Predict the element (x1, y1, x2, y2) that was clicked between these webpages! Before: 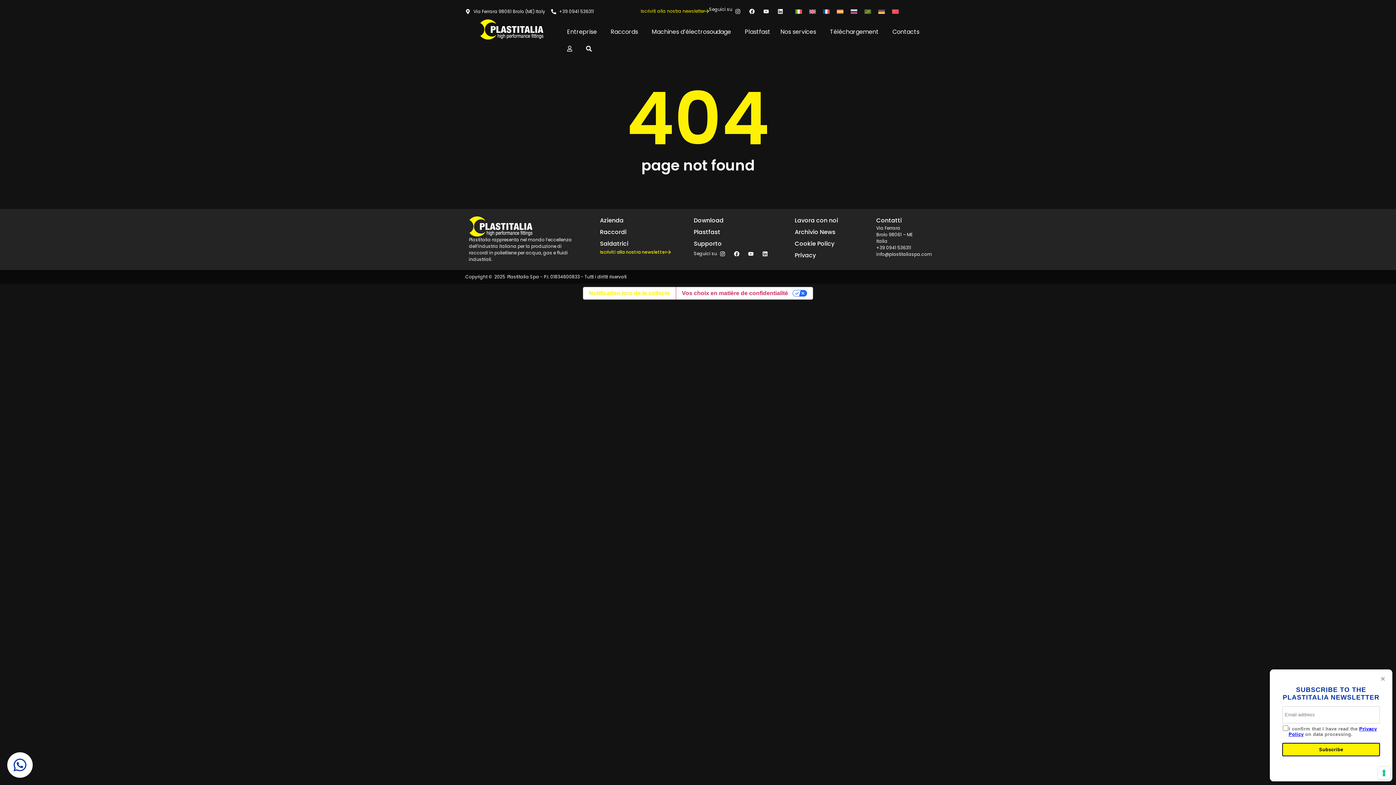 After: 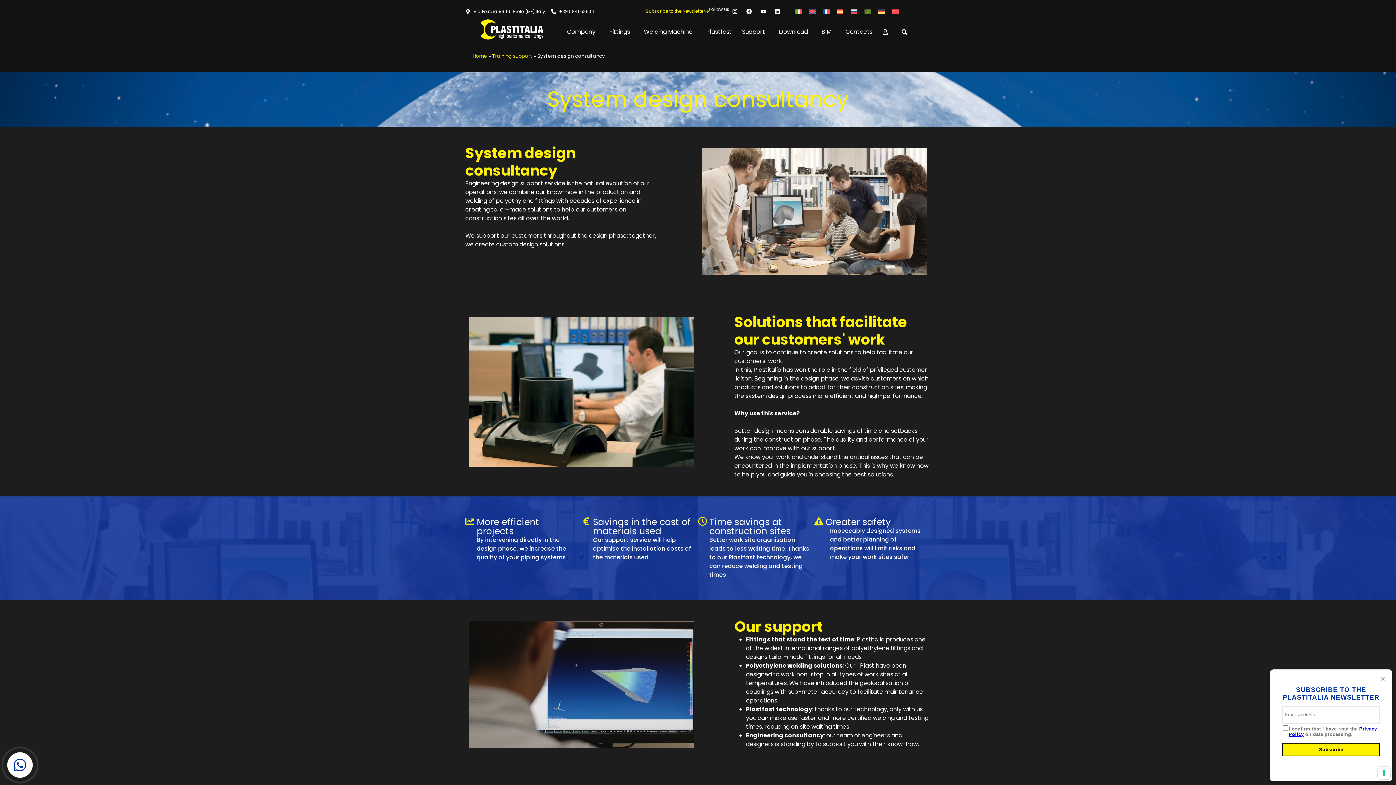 Action: bbox: (694, 239, 773, 248) label: Supporto